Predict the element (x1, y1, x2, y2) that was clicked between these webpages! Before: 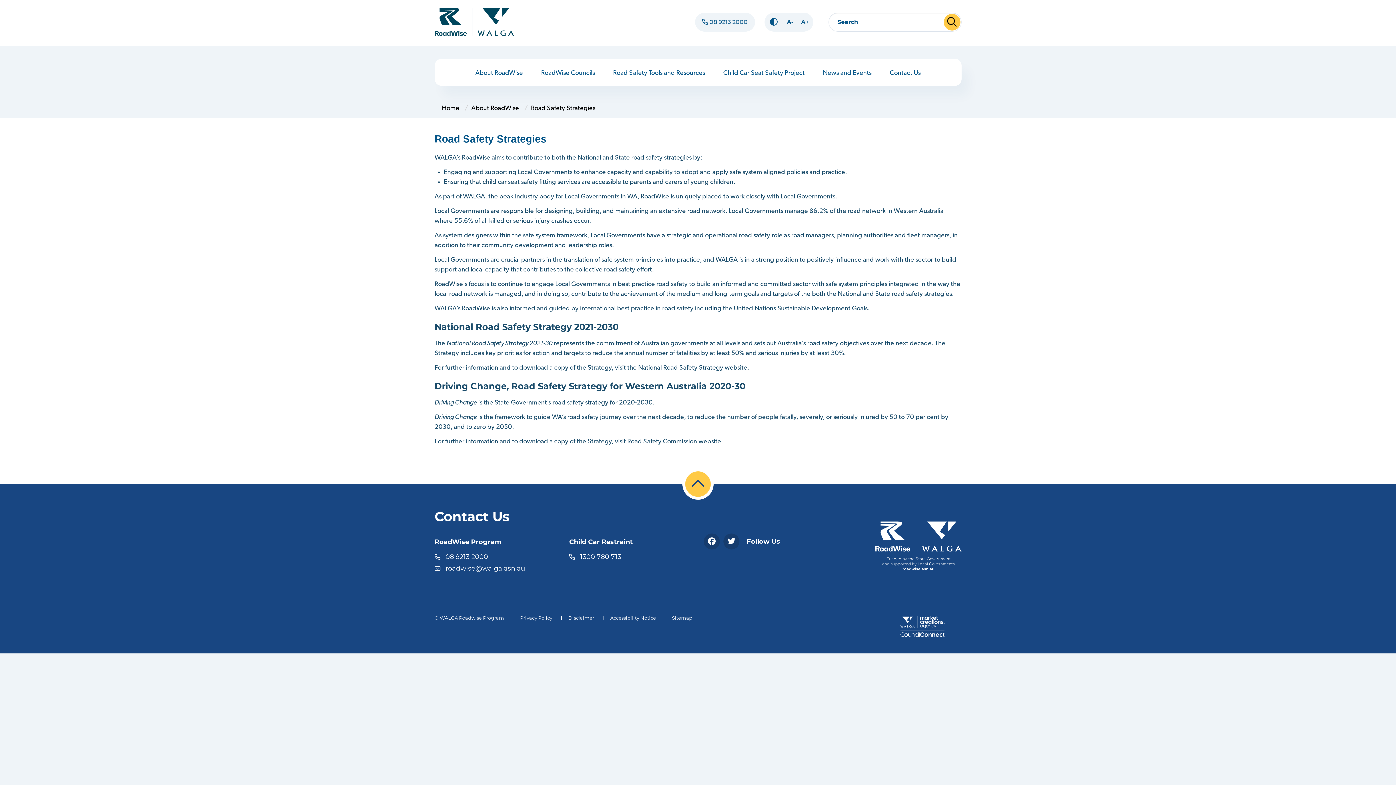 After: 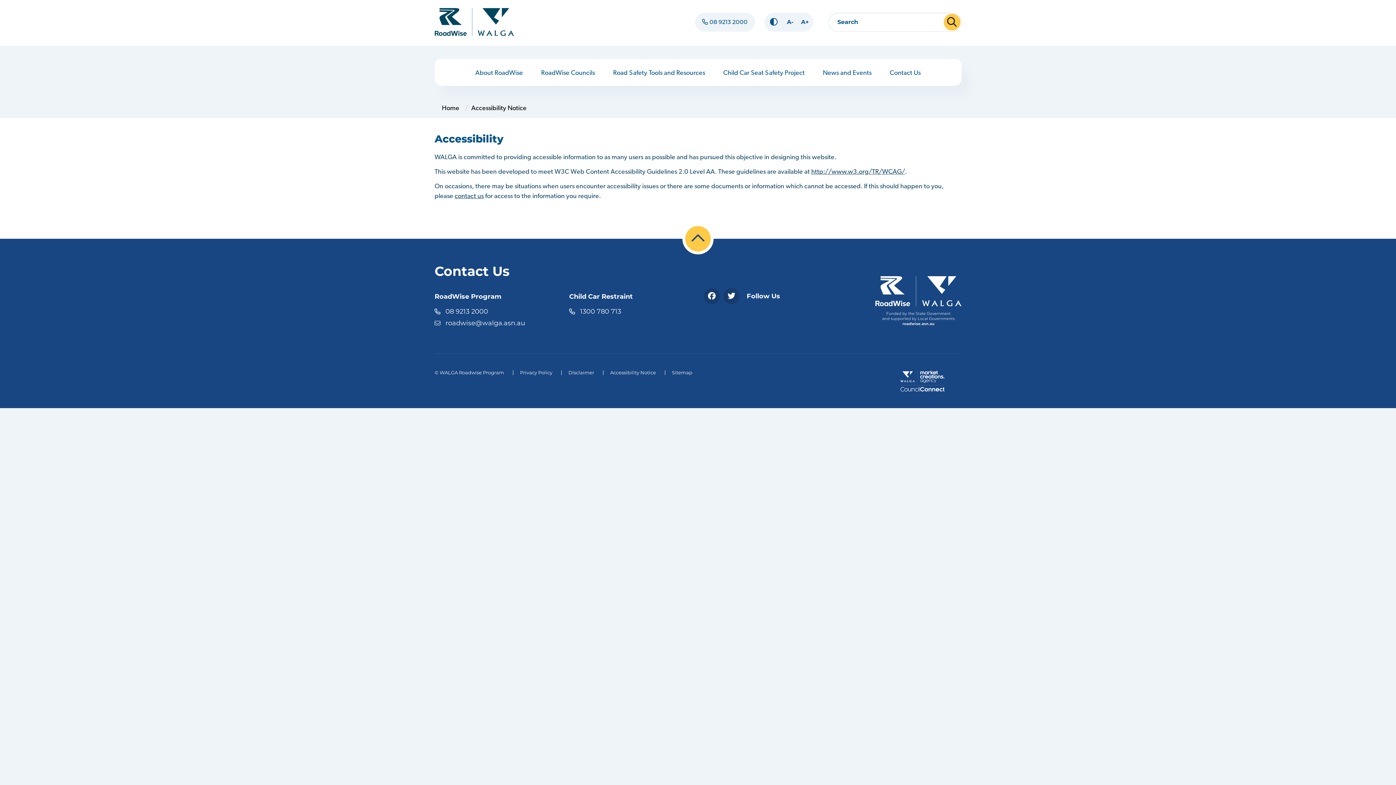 Action: label: Accessibility Notice bbox: (610, 615, 656, 620)